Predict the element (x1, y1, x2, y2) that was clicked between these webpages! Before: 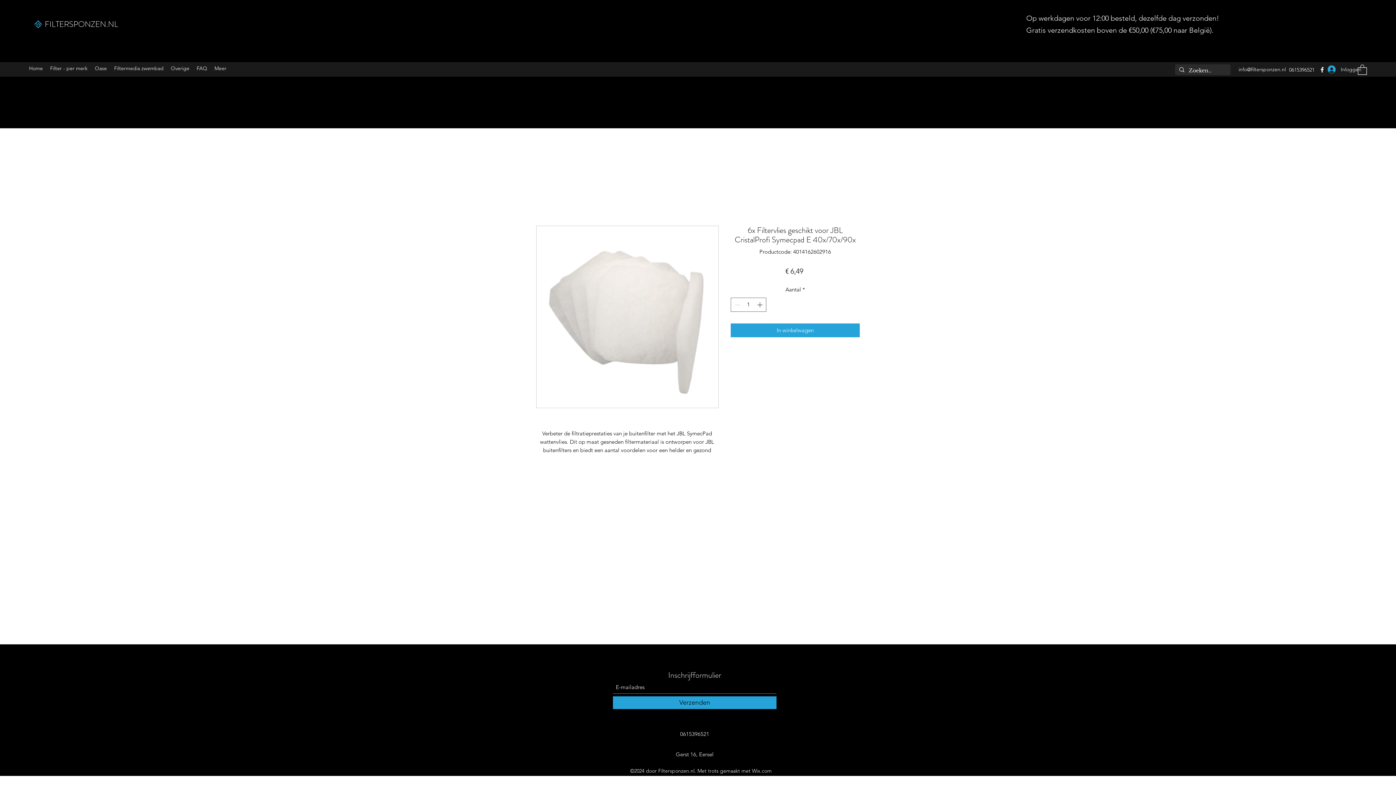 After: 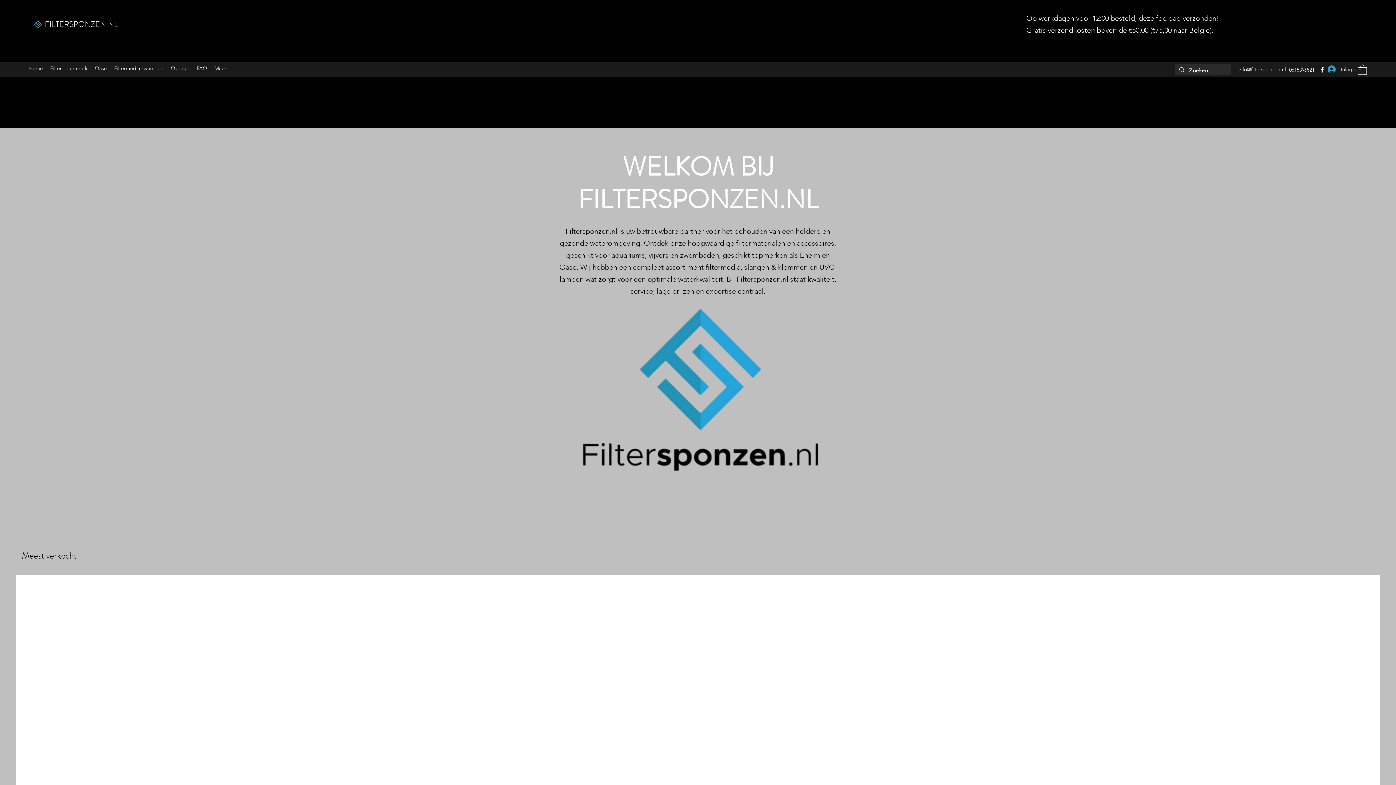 Action: bbox: (29, 17, 47, 31)